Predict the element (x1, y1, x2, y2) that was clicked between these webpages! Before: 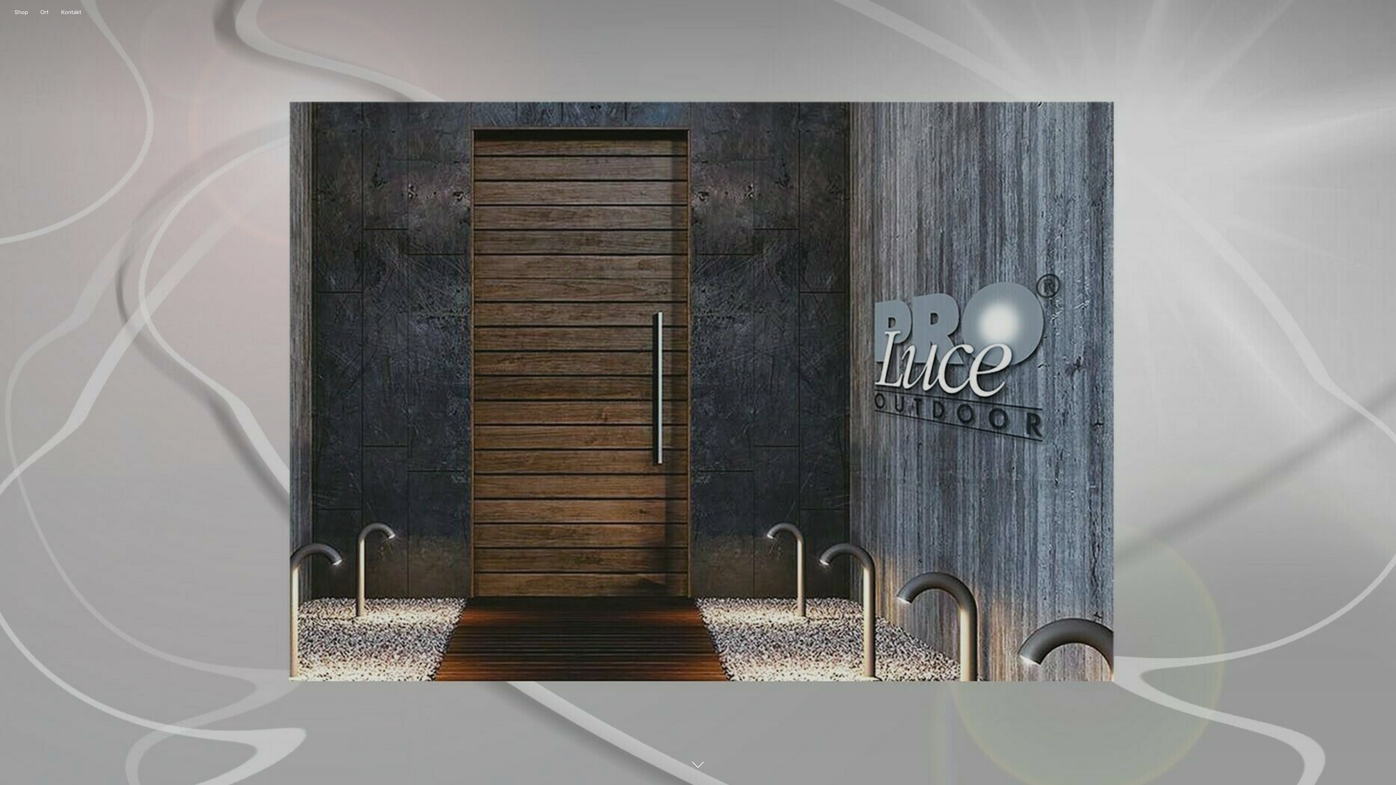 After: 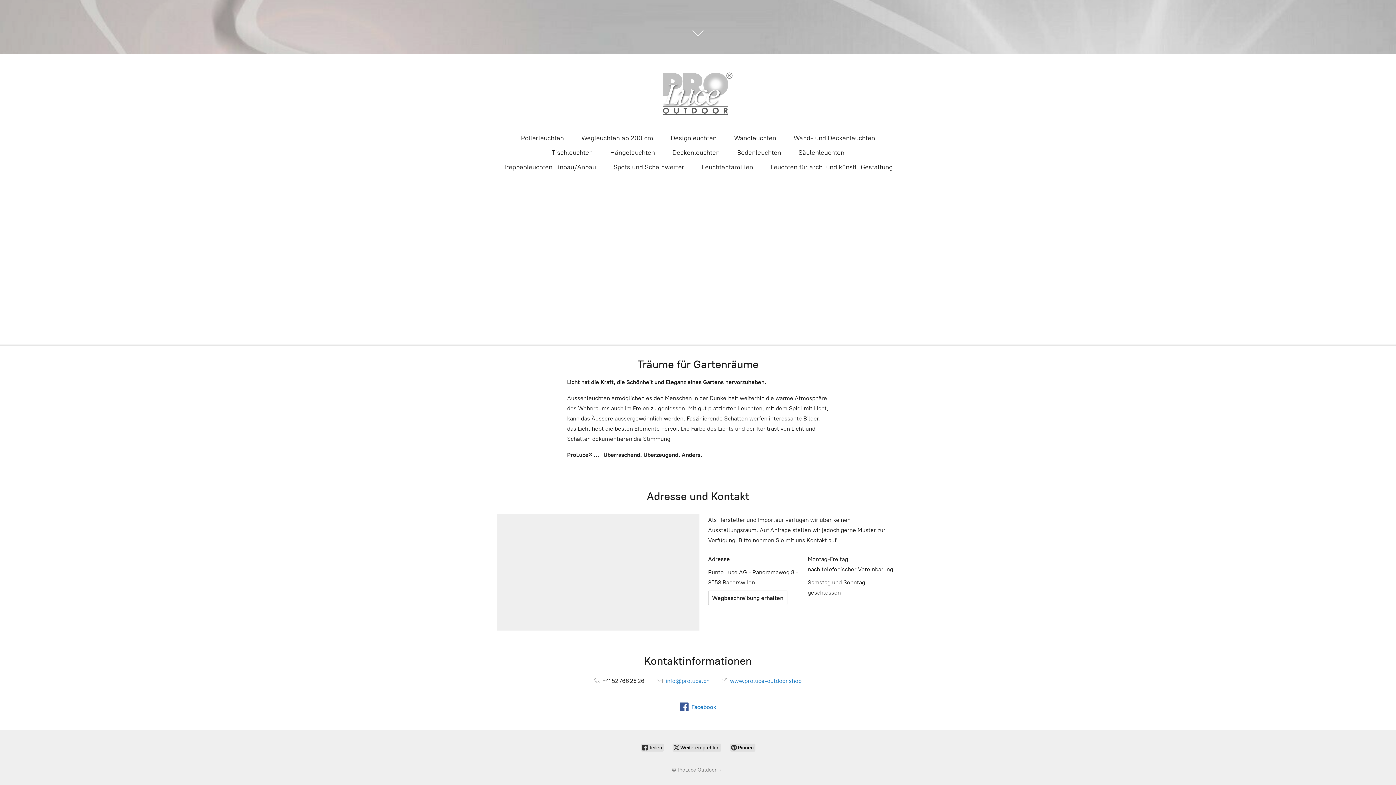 Action: label: Ort bbox: (34, 7, 54, 17)